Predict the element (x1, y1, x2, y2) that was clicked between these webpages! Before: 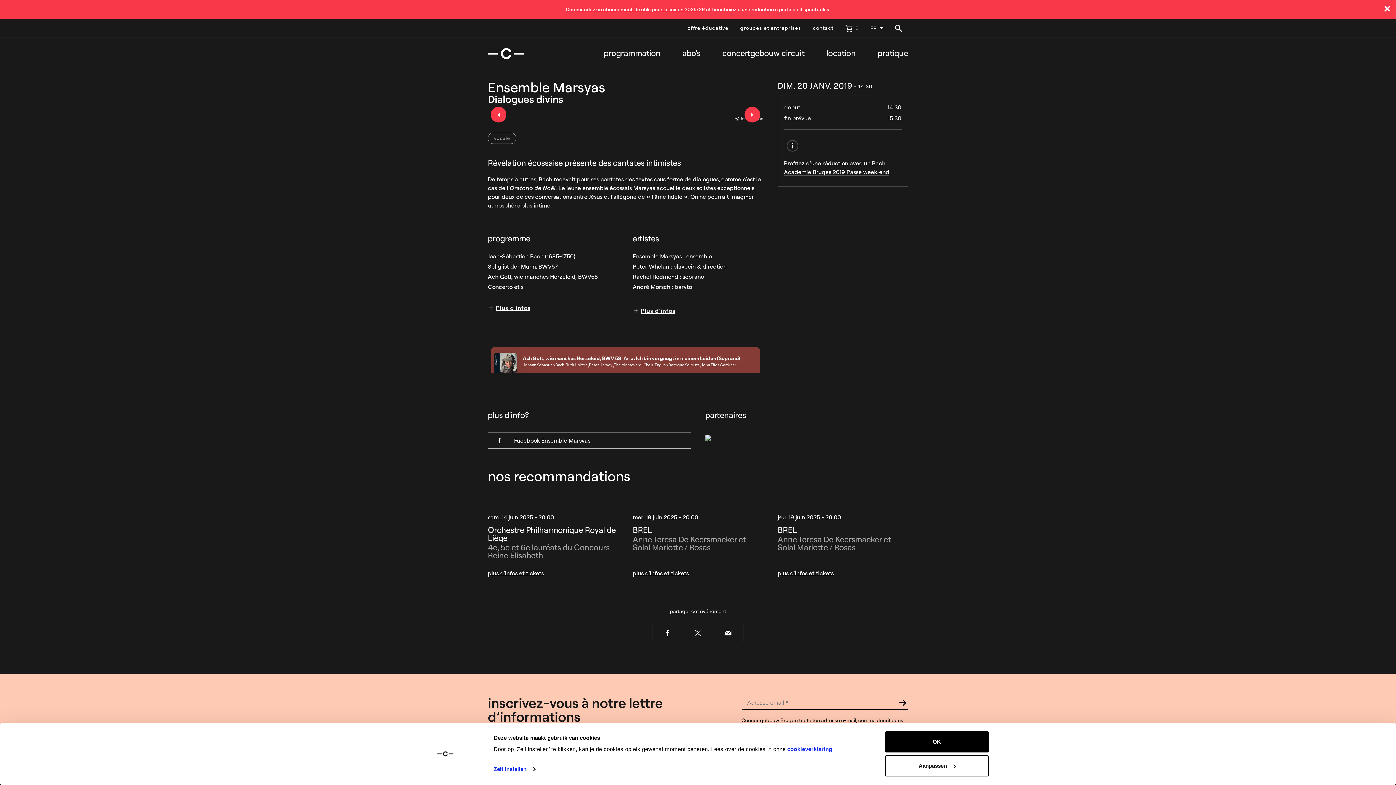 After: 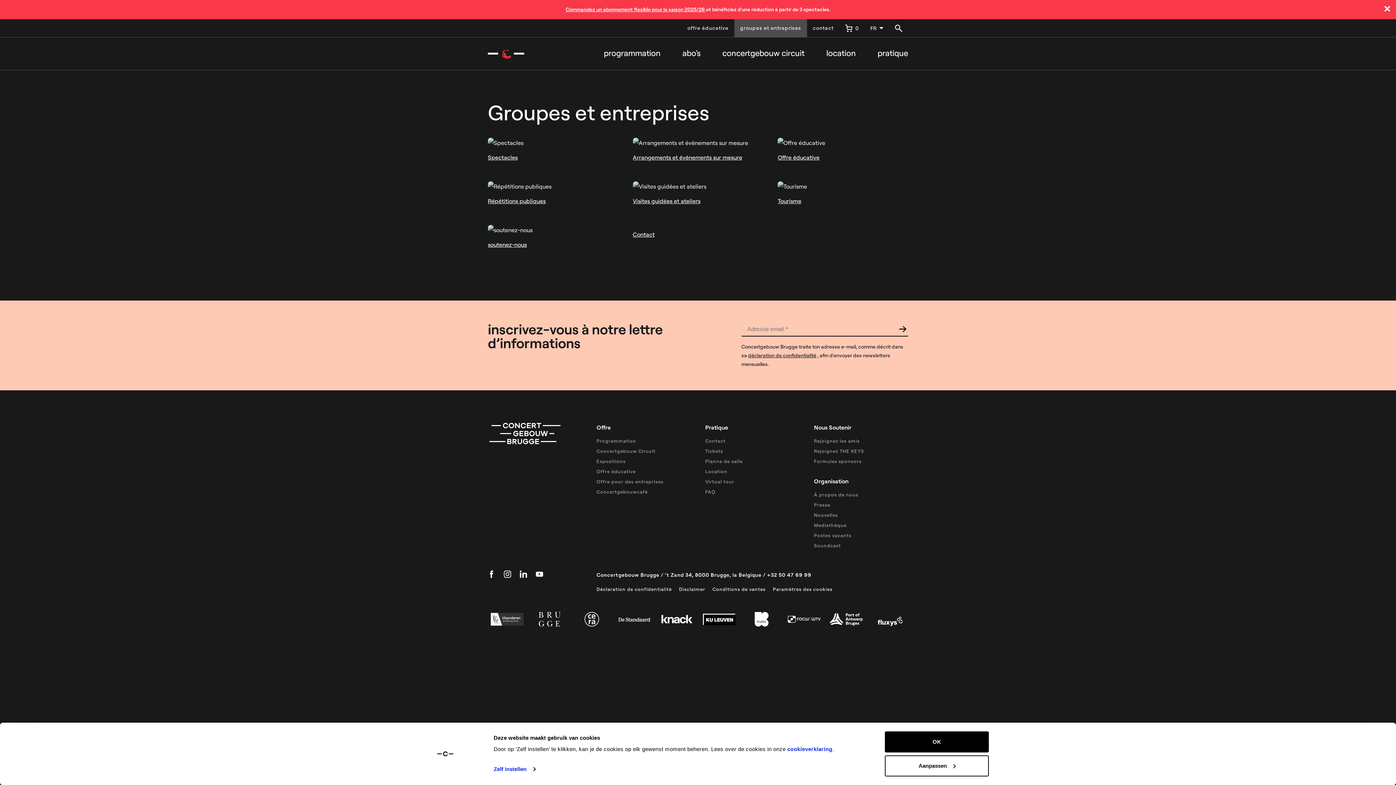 Action: bbox: (734, 19, 807, 37) label: groupes et entreprises